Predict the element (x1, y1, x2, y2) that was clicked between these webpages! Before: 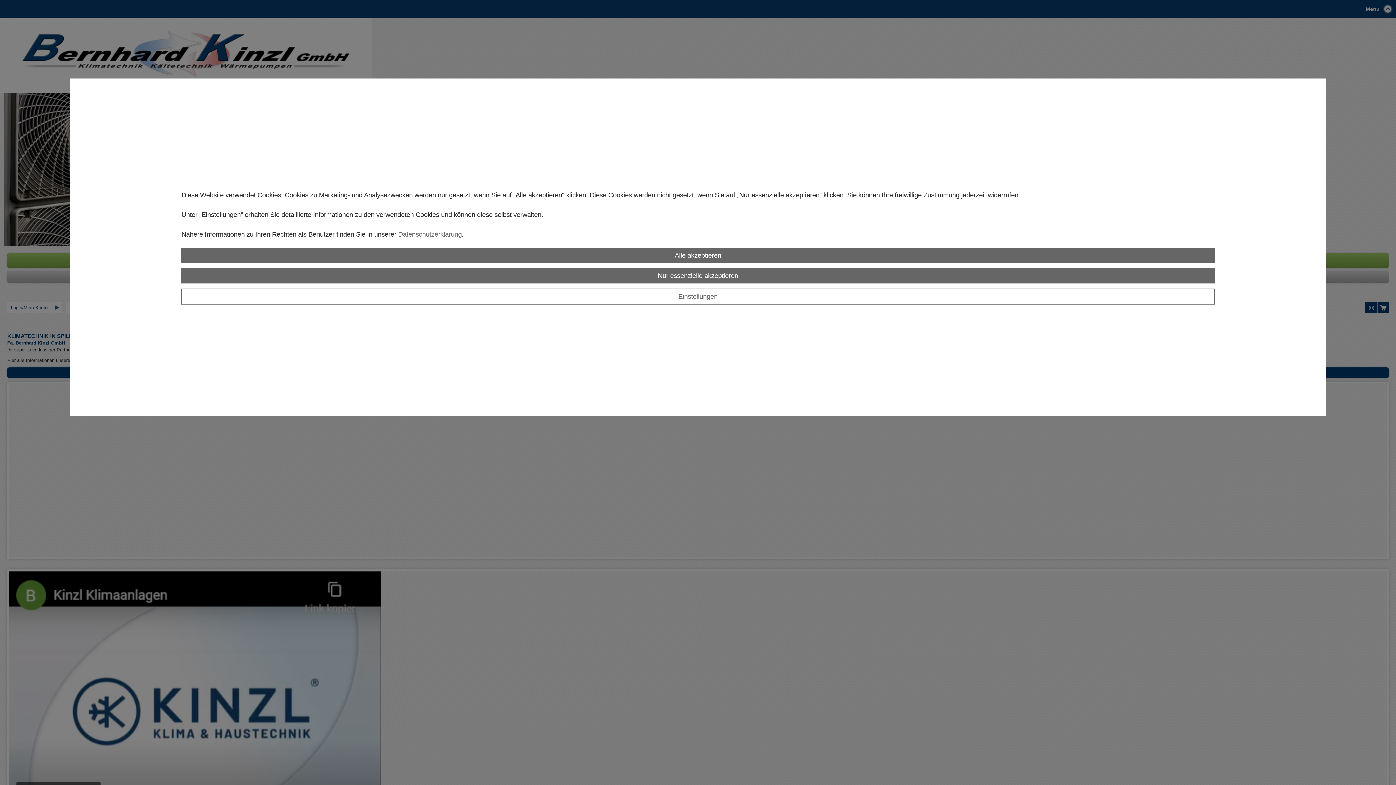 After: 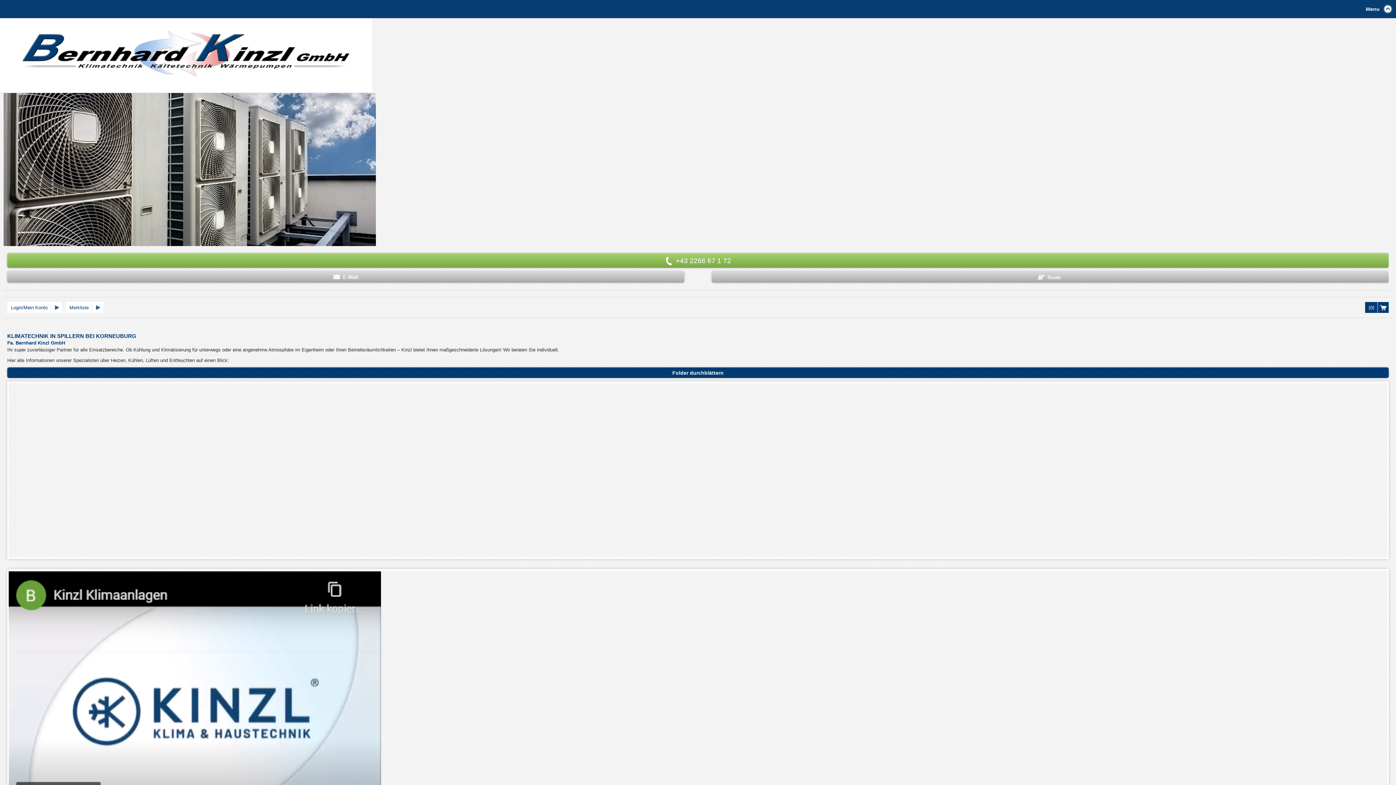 Action: bbox: (181, 268, 1214, 283) label: Nur essenzielle akzeptieren